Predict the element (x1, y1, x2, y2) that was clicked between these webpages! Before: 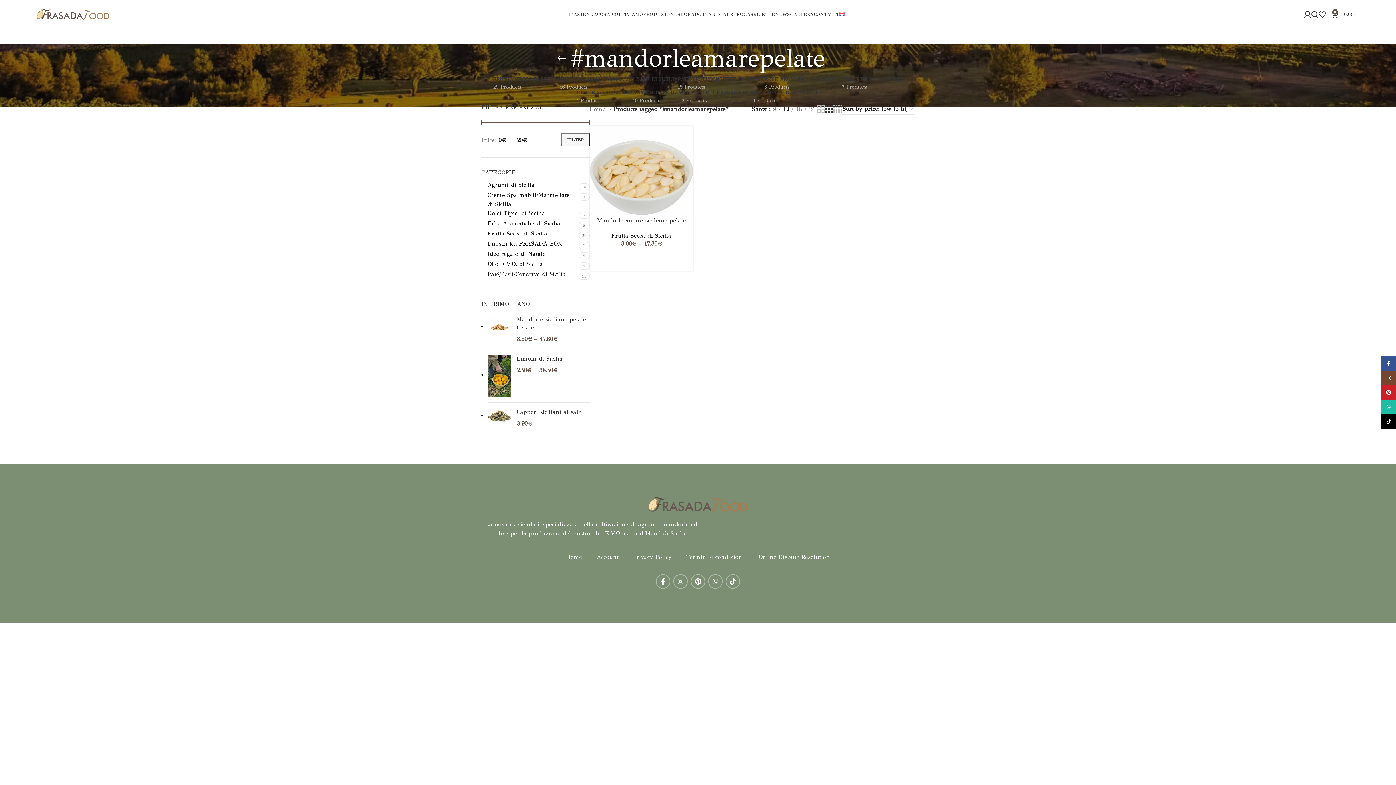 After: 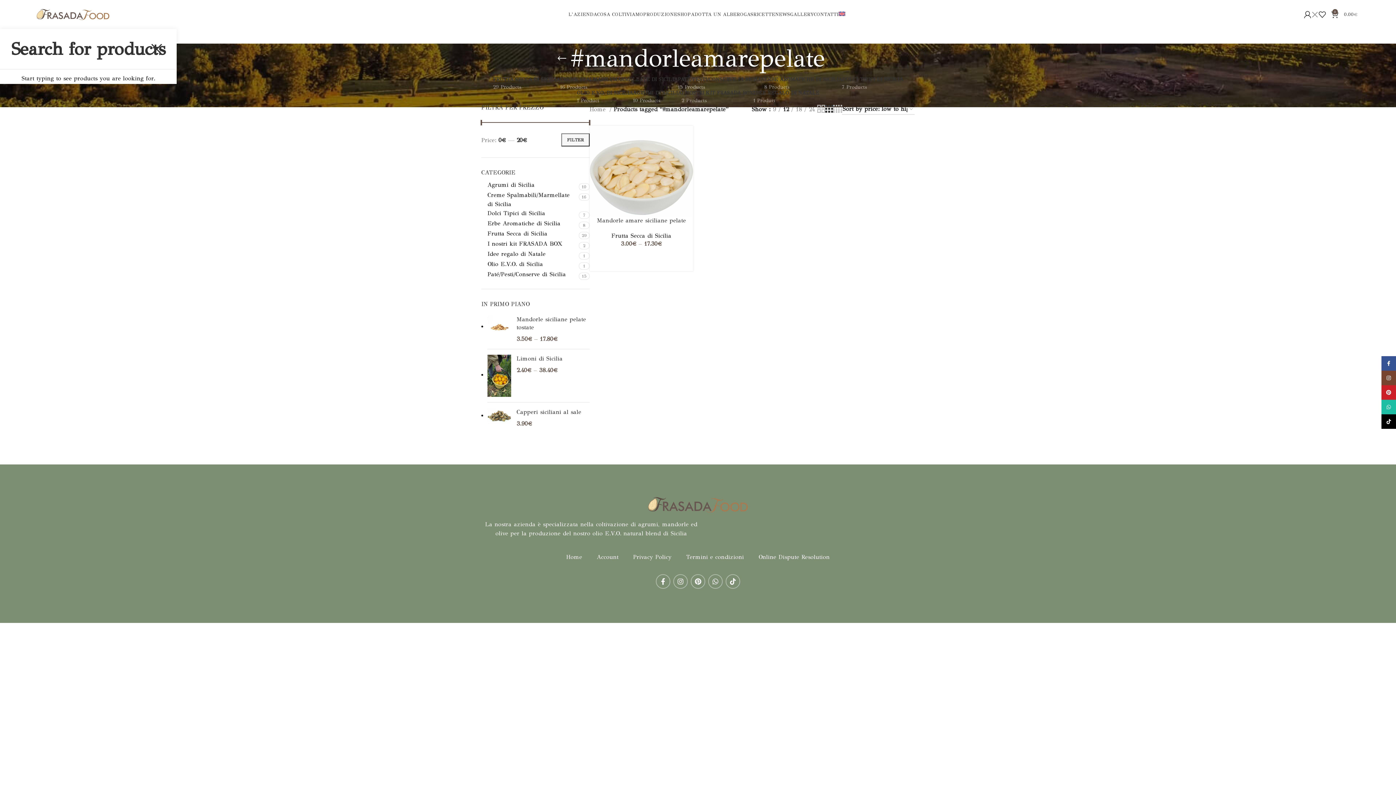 Action: bbox: (1311, 7, 1318, 21) label: Search